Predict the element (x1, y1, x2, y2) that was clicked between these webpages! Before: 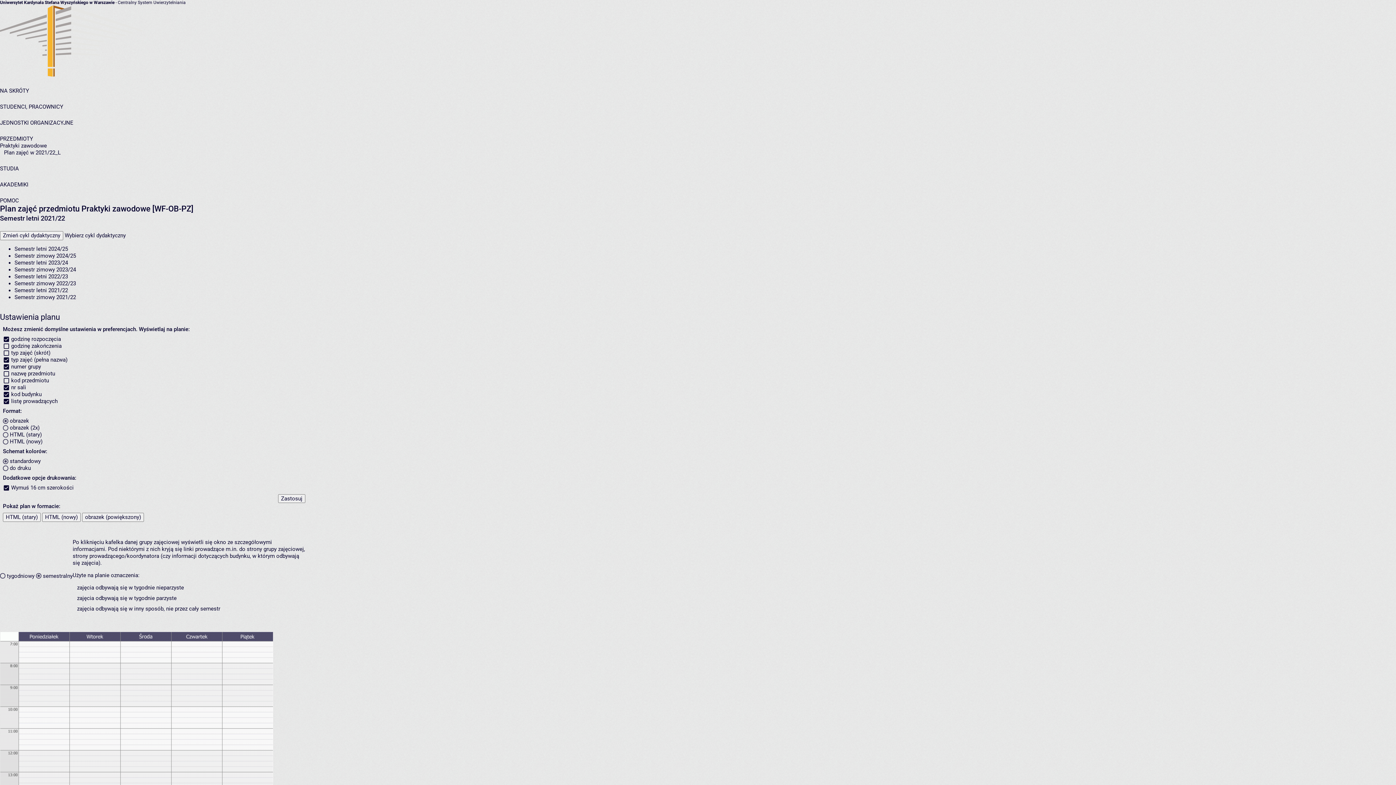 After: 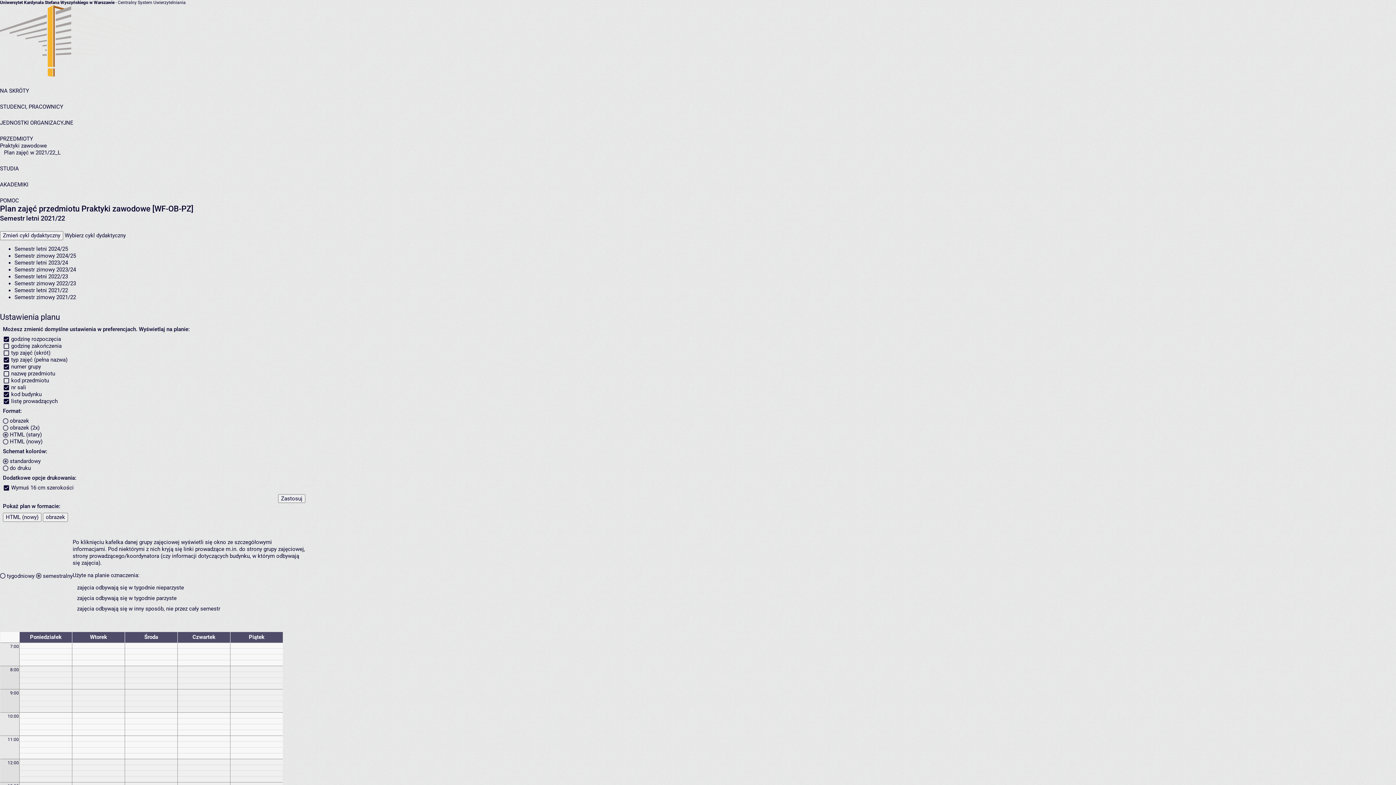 Action: label: HTML (stary) bbox: (2, 513, 40, 522)